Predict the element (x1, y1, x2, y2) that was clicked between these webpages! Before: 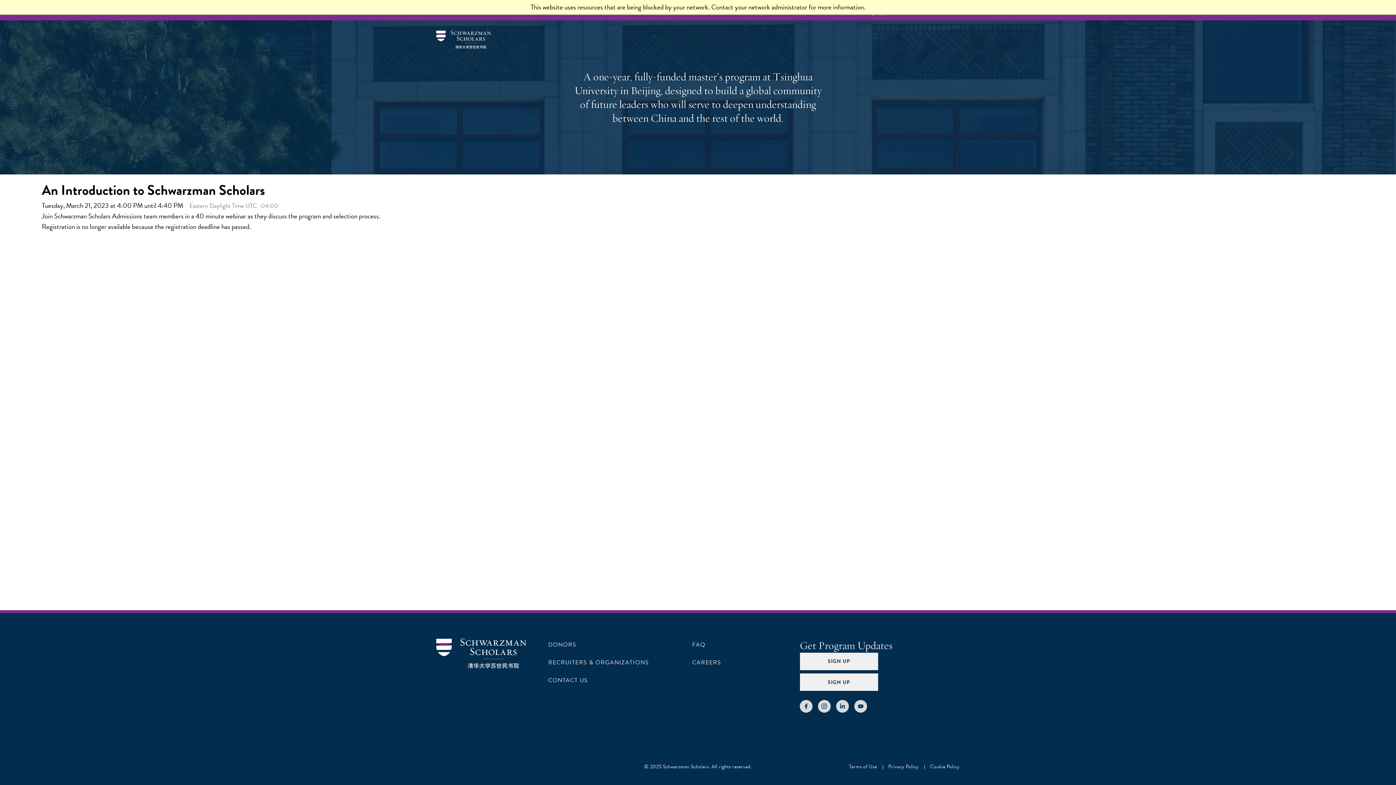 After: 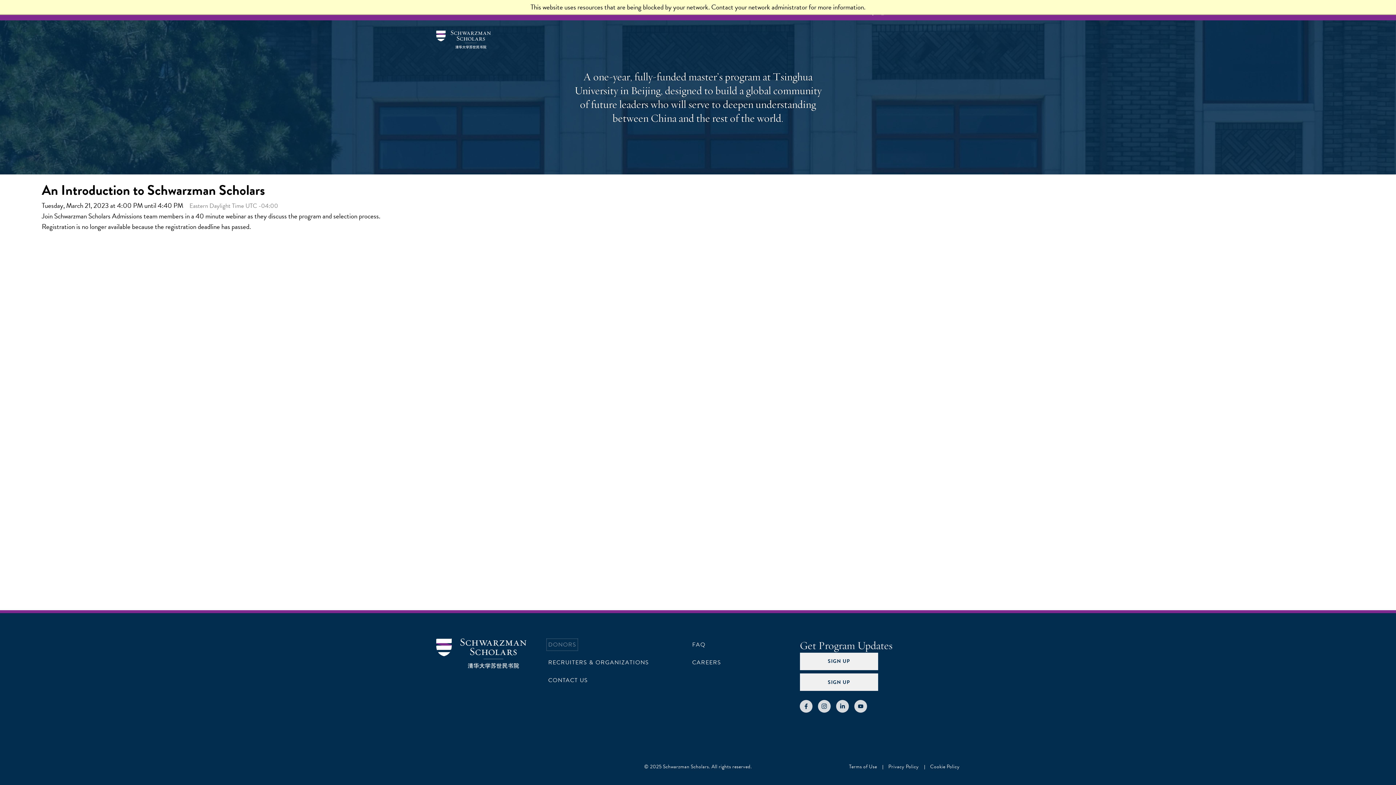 Action: label: DONORS bbox: (548, 640, 576, 649)